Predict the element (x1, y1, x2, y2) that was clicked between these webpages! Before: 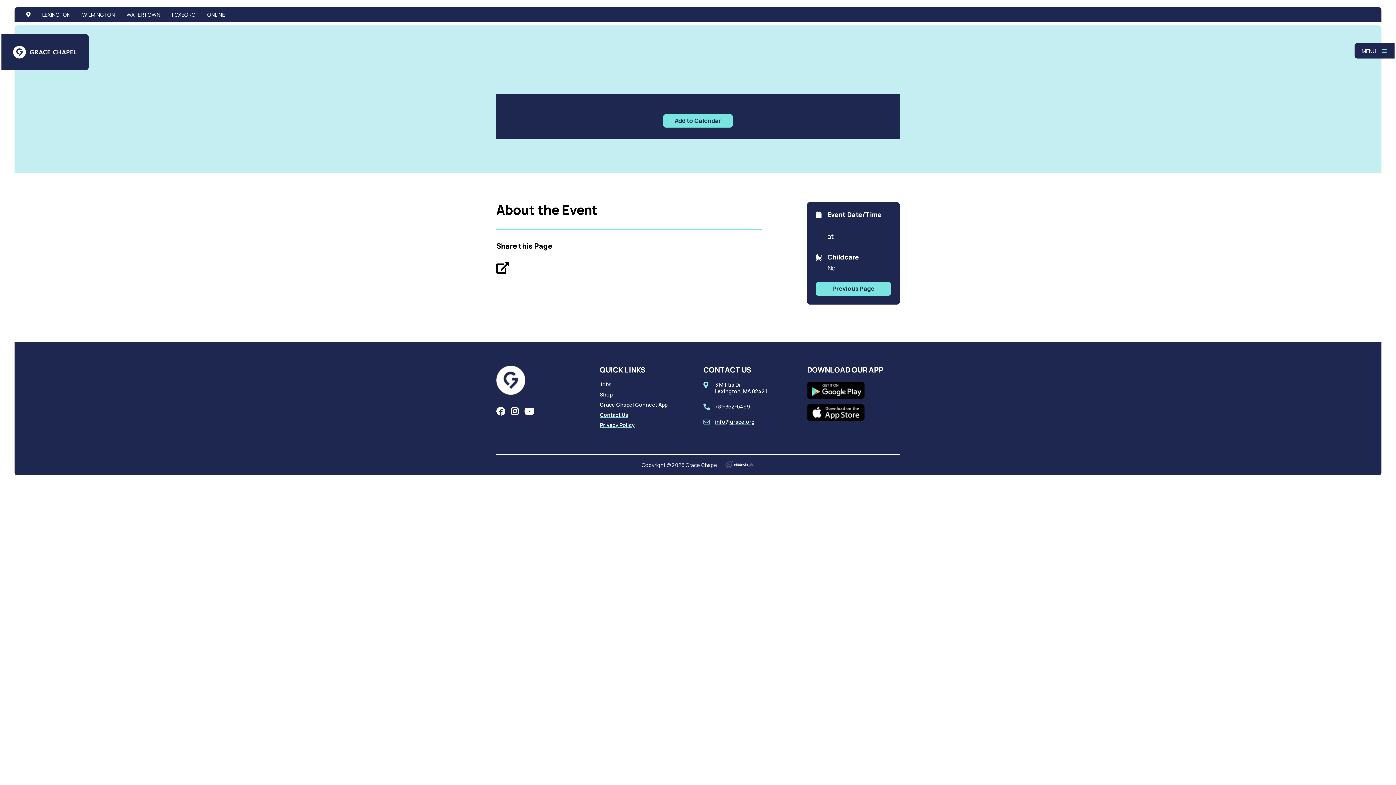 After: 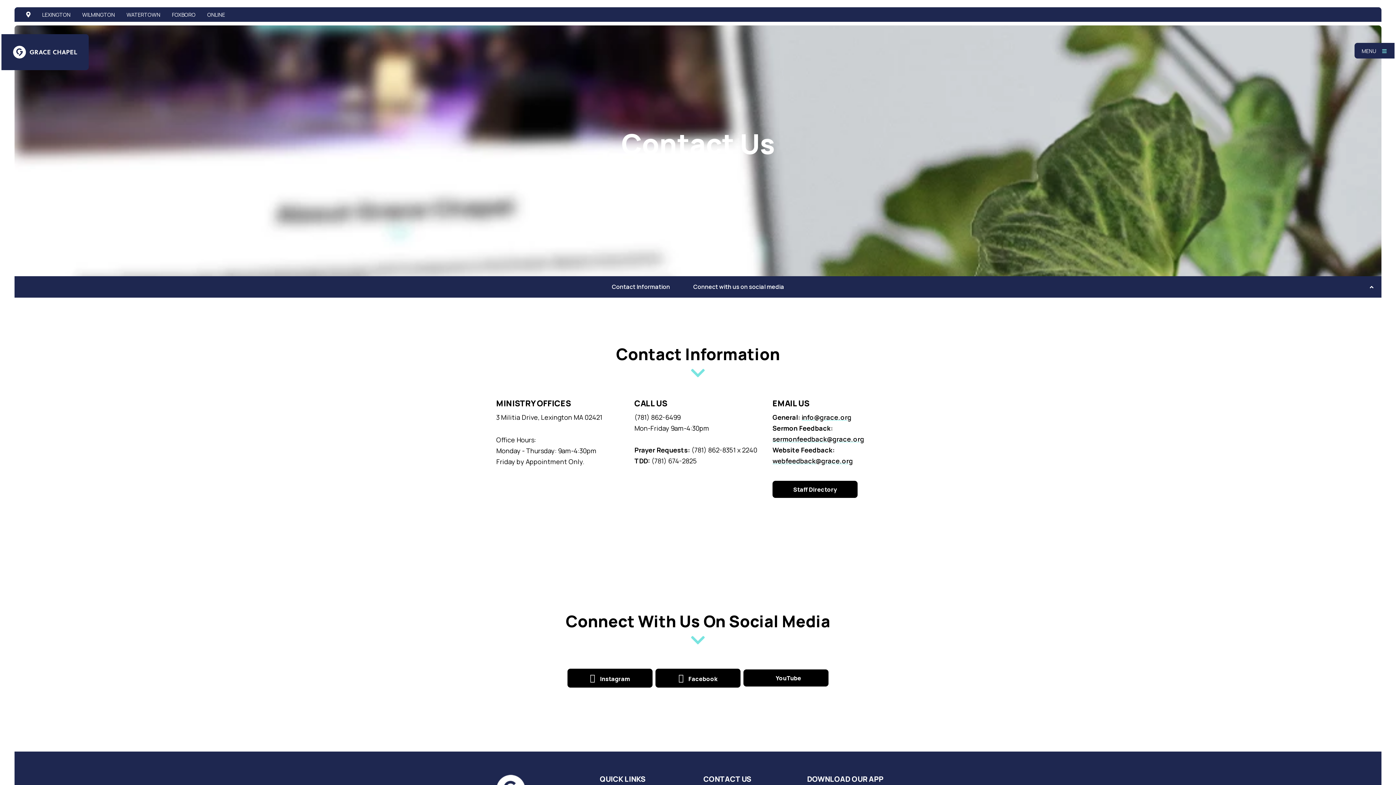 Action: bbox: (600, 411, 628, 418) label: Contact Us